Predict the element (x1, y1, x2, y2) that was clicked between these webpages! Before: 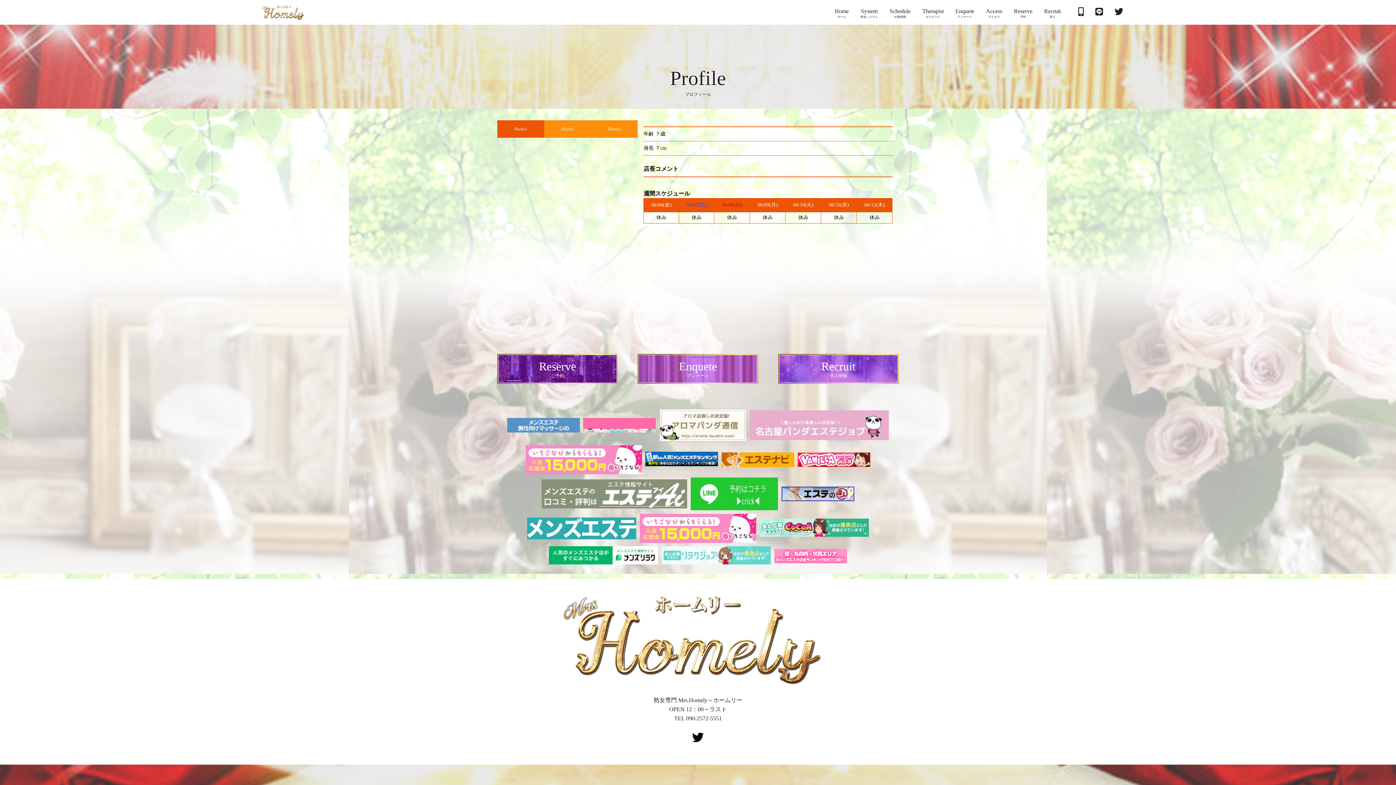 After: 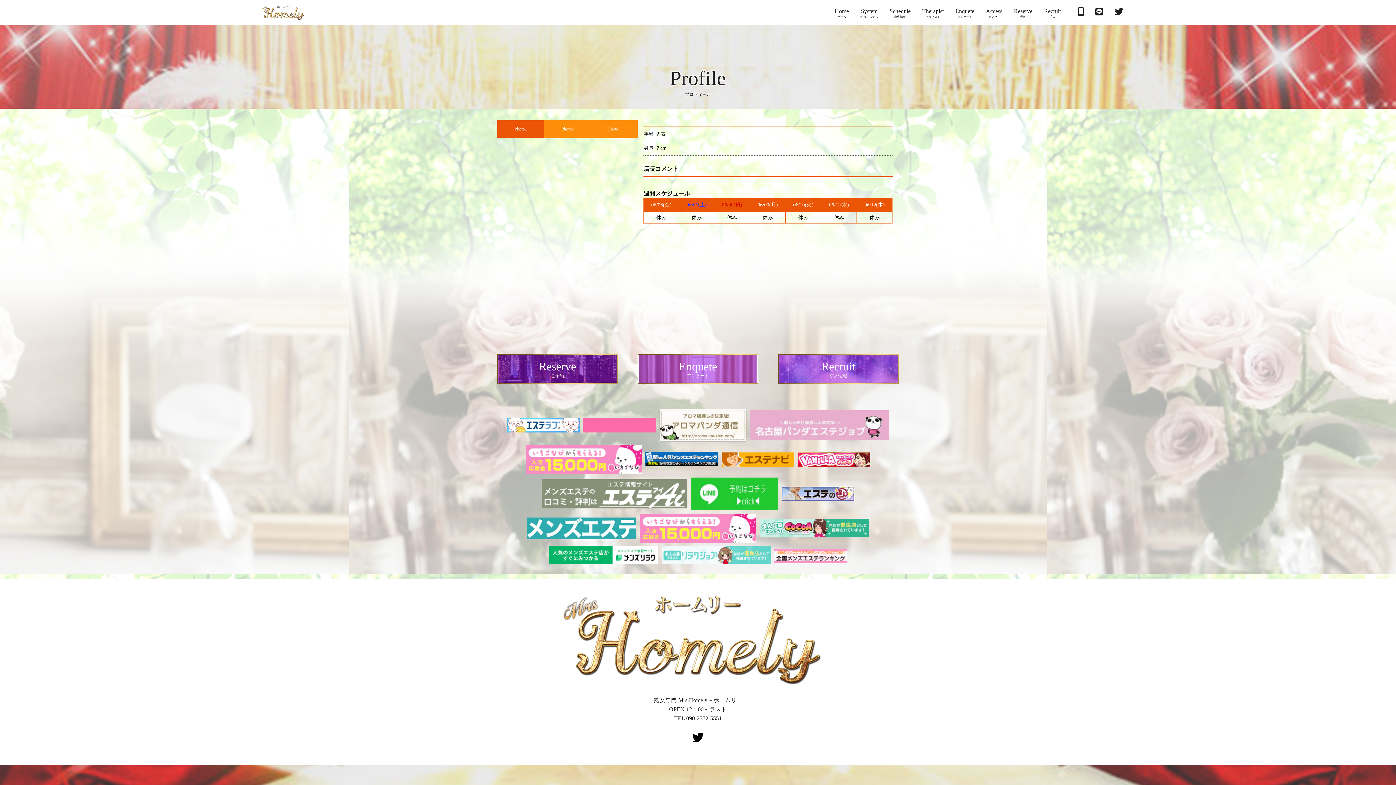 Action: bbox: (721, 456, 794, 462)